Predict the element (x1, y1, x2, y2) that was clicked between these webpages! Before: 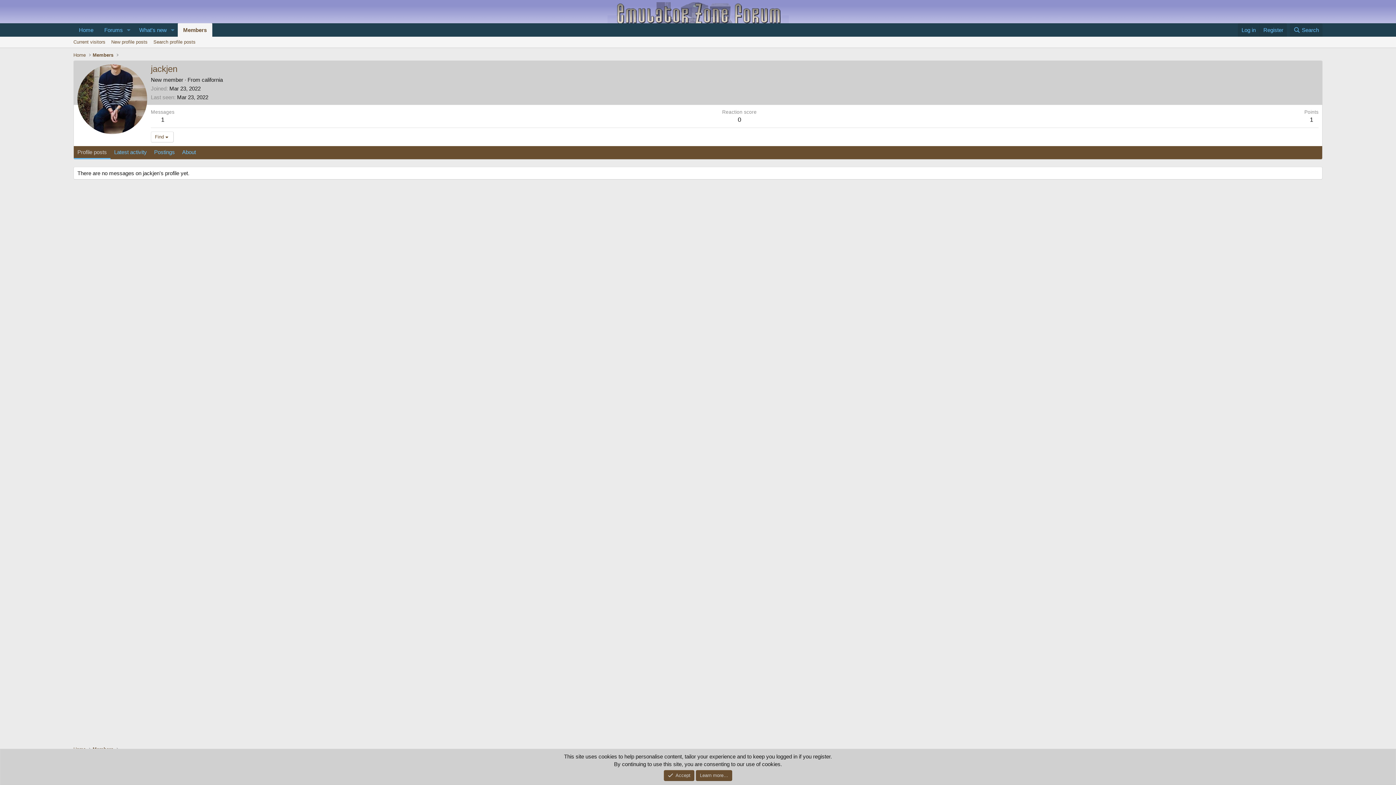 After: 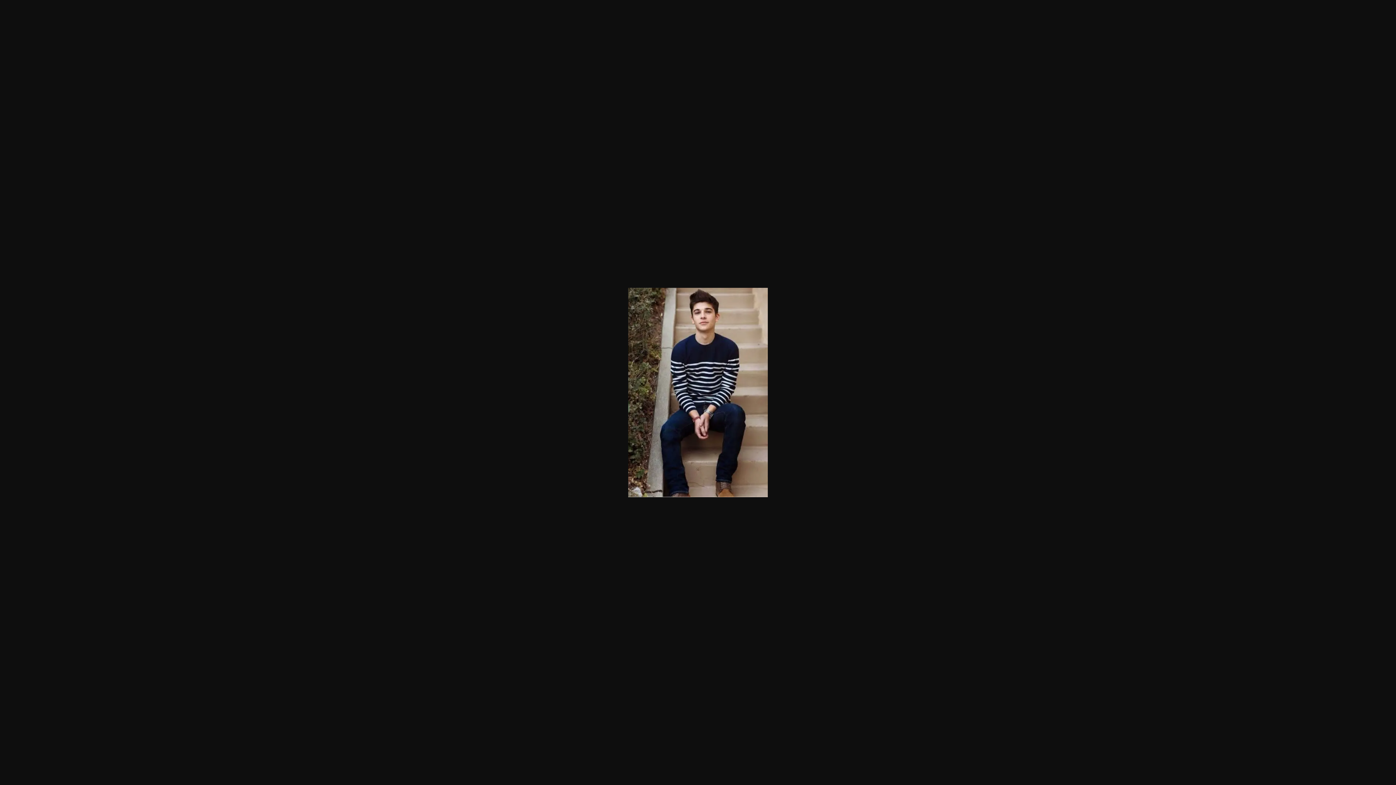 Action: bbox: (77, 64, 147, 134)